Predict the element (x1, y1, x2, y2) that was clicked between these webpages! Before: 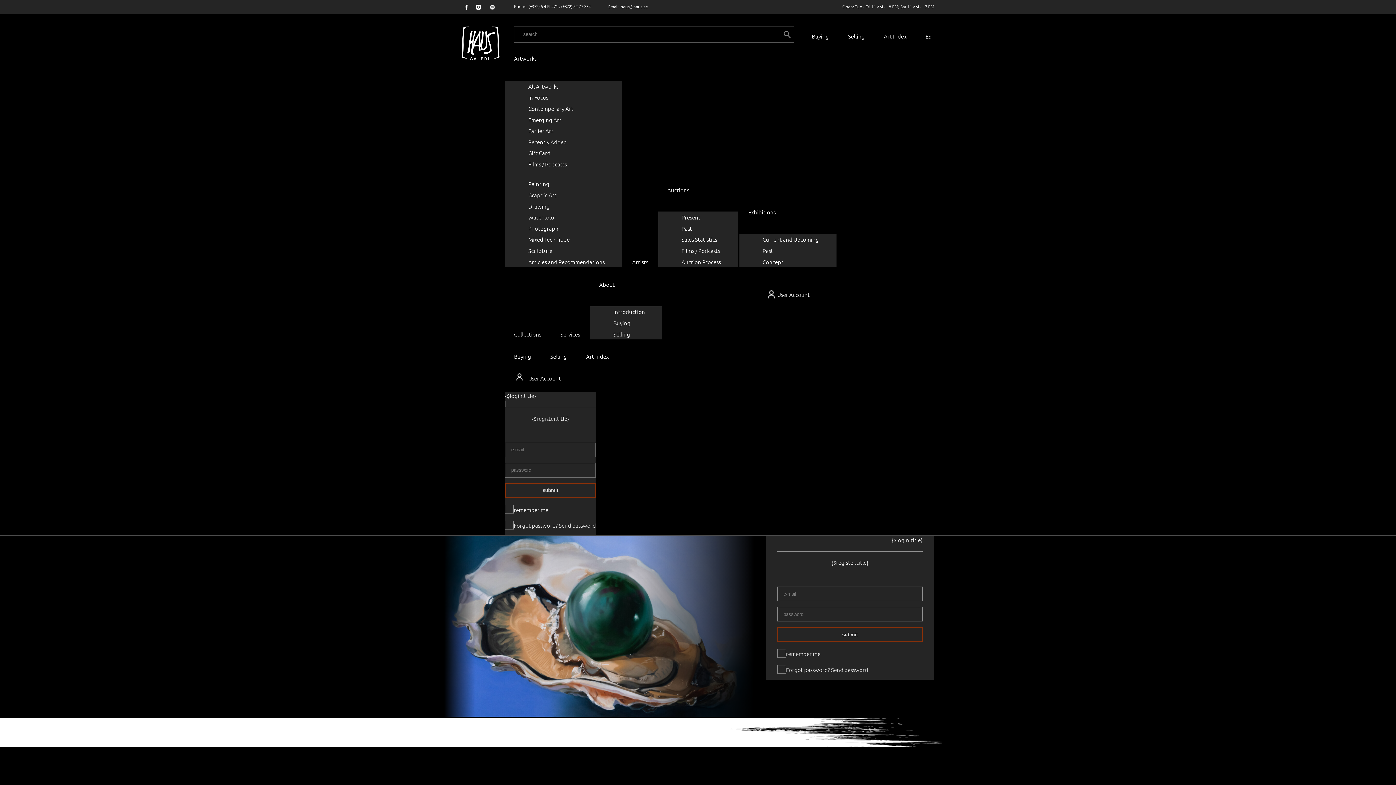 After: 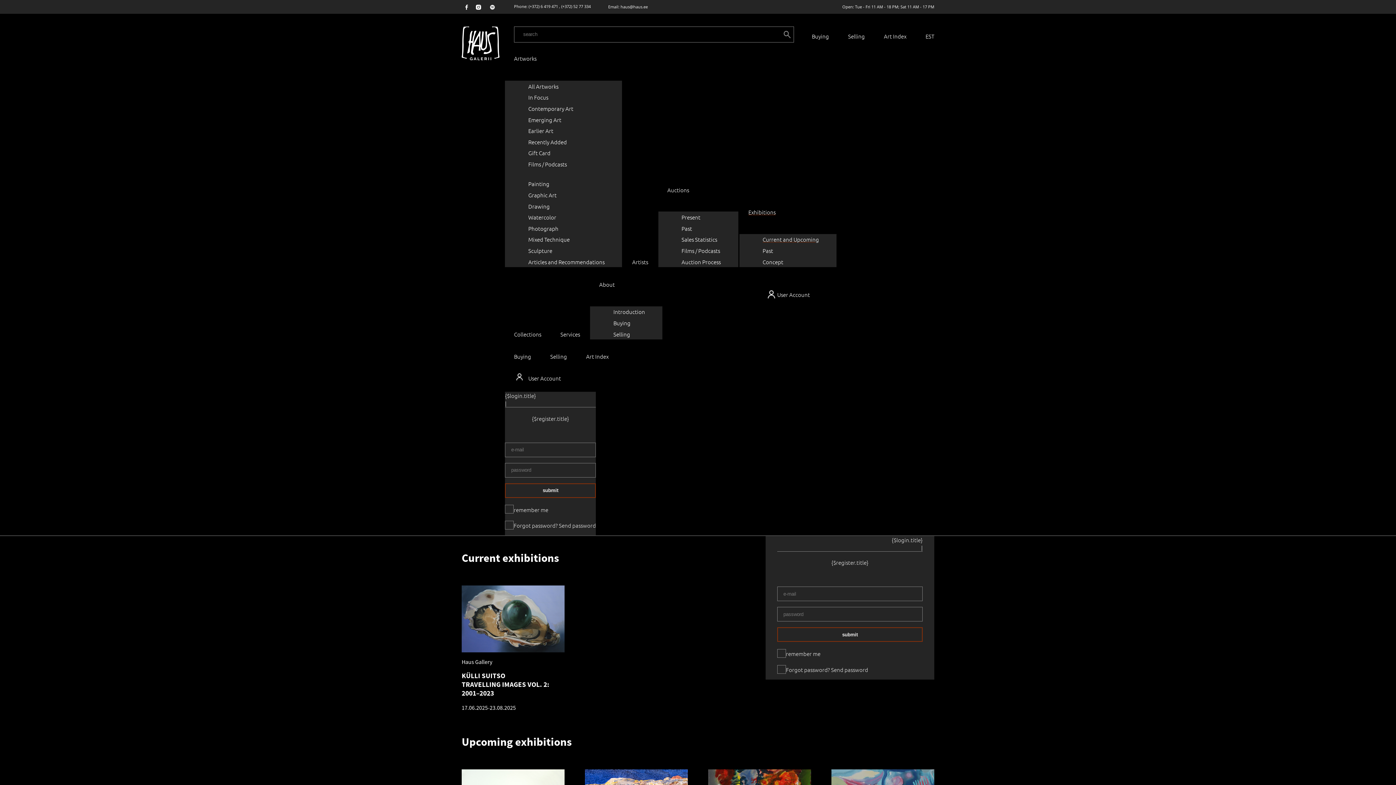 Action: bbox: (762, 234, 836, 245) label: Current and Upcoming